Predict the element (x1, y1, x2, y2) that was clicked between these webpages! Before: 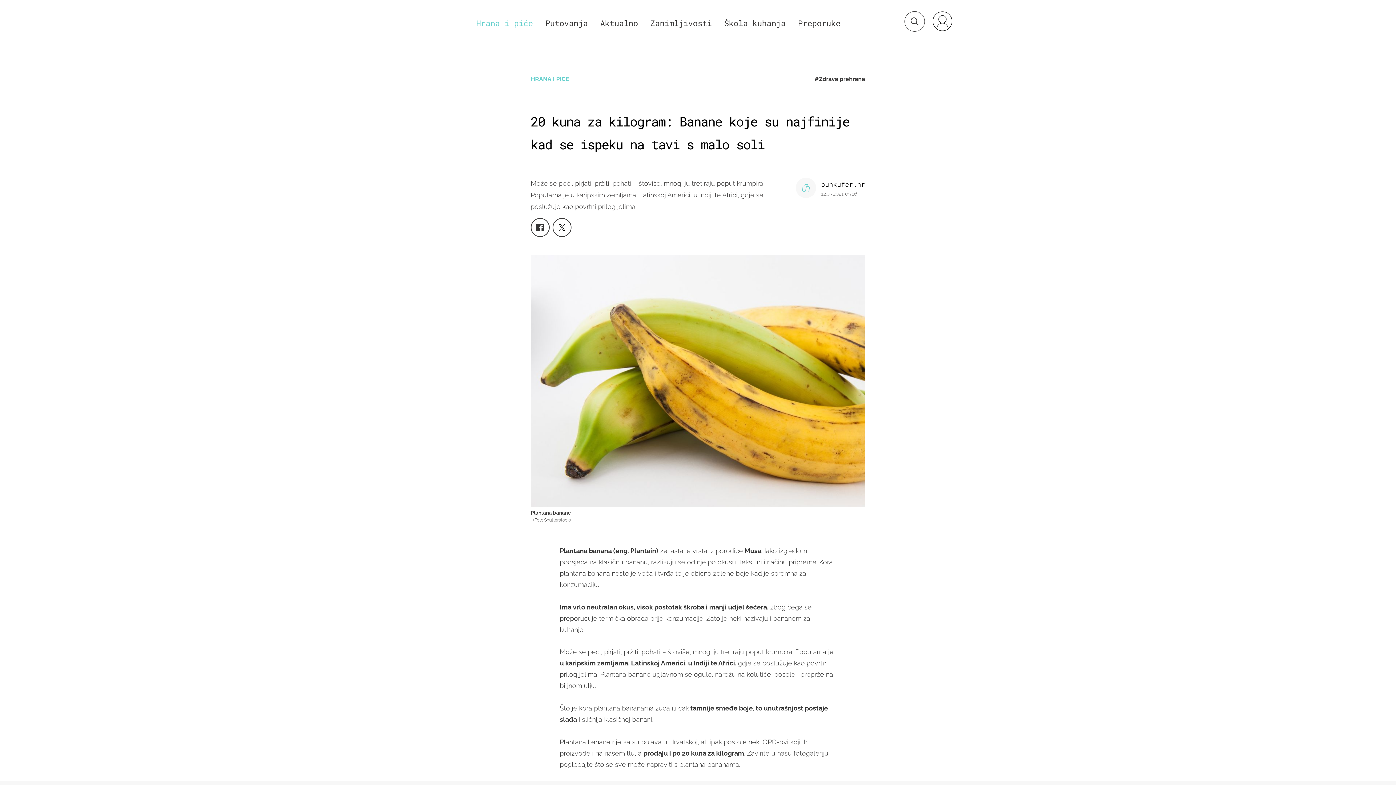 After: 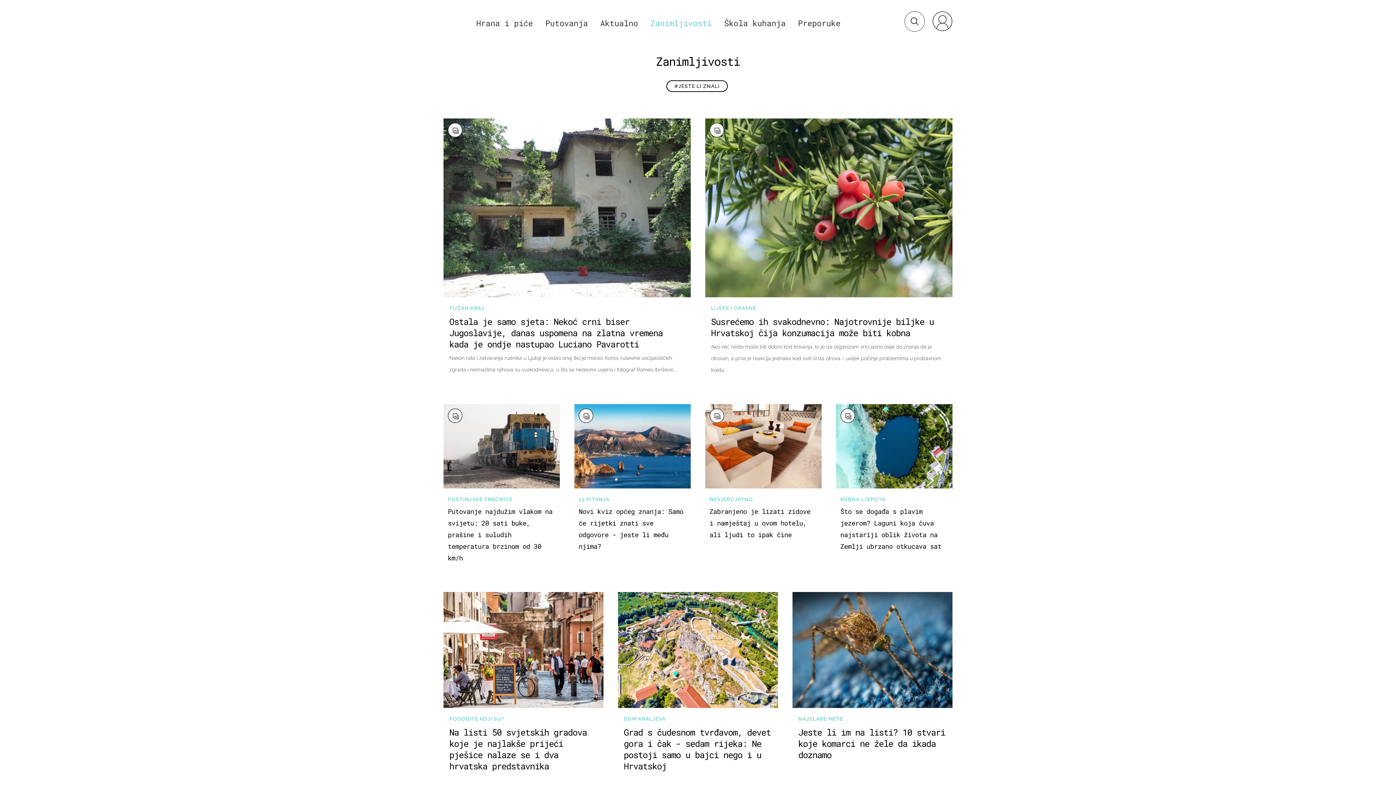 Action: label: Zanimljivosti bbox: (650, 17, 712, 28)